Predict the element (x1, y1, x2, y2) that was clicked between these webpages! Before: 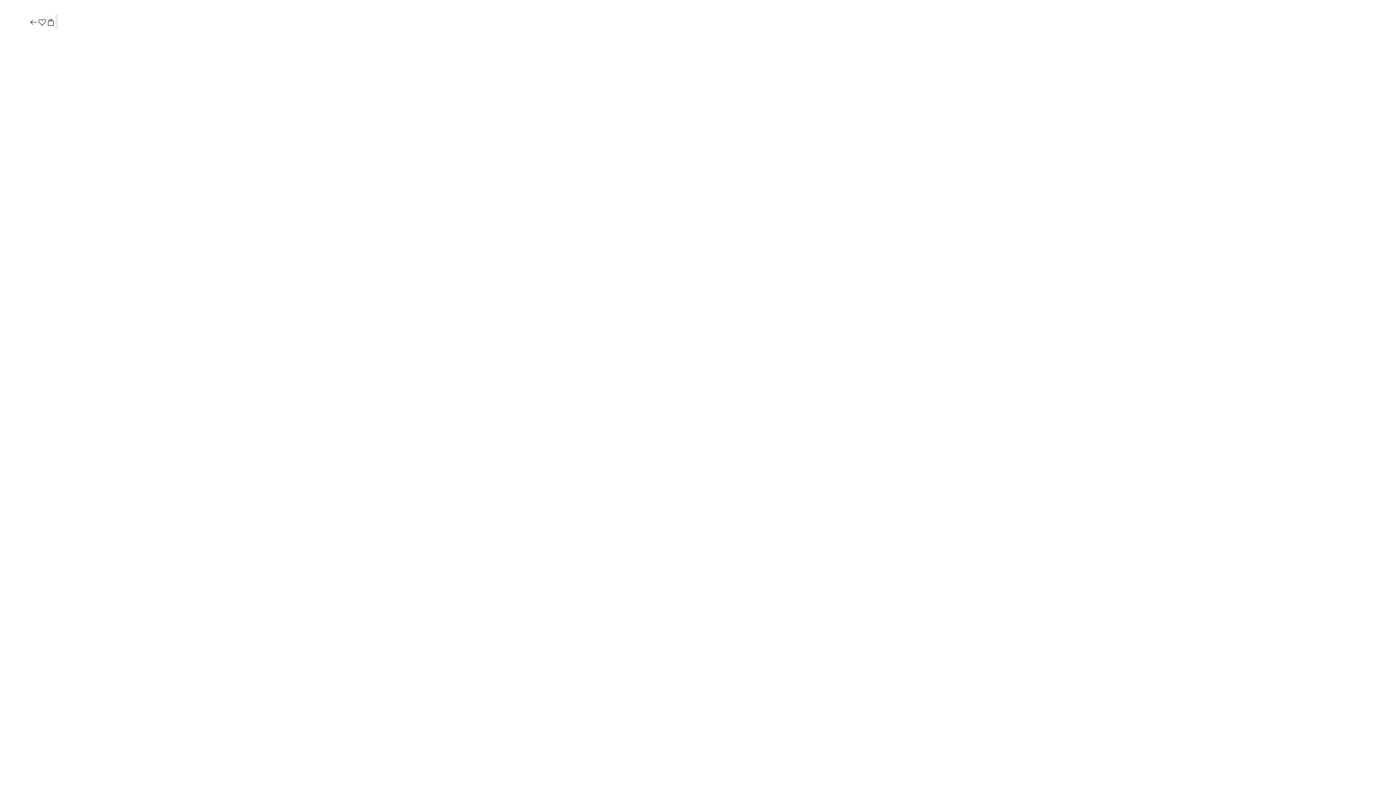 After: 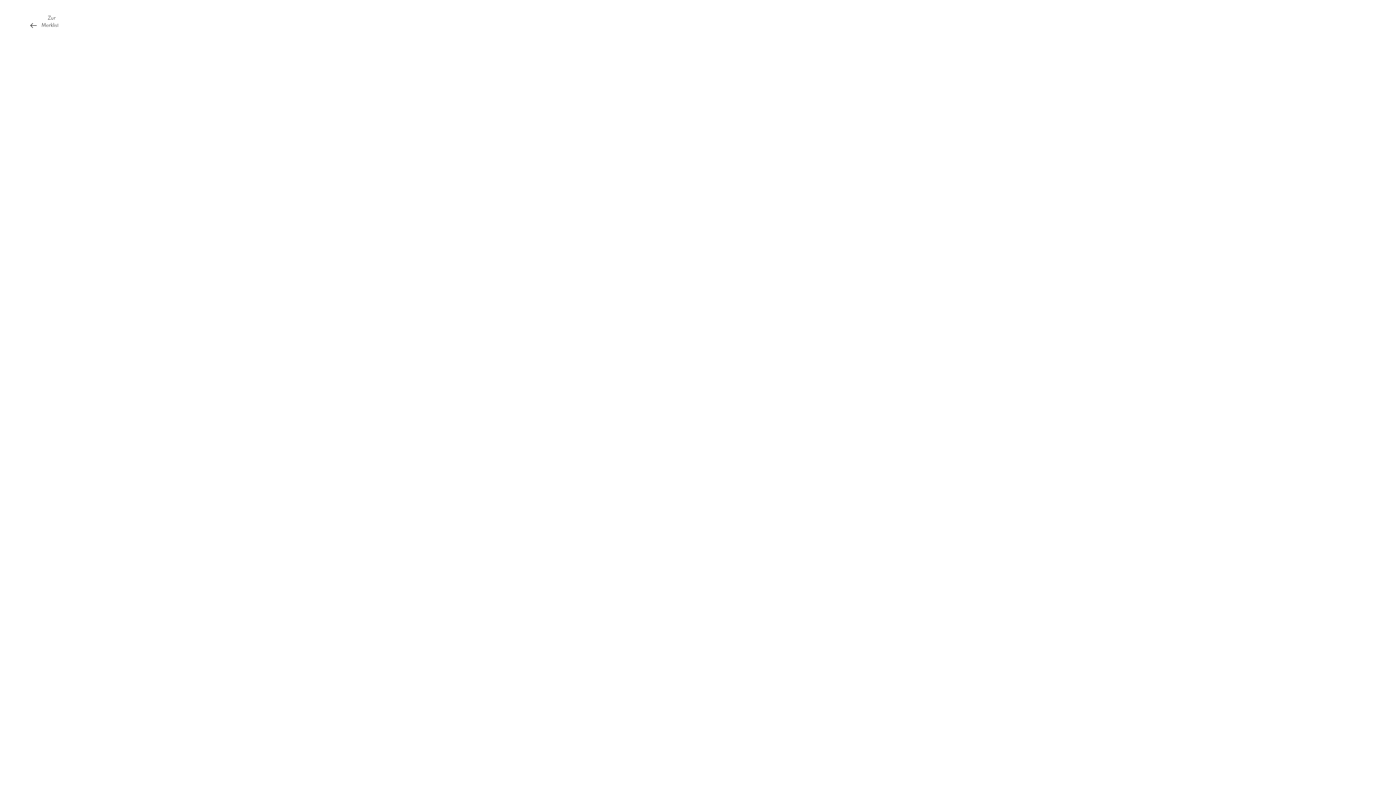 Action: bbox: (37, 17, 46, 27)